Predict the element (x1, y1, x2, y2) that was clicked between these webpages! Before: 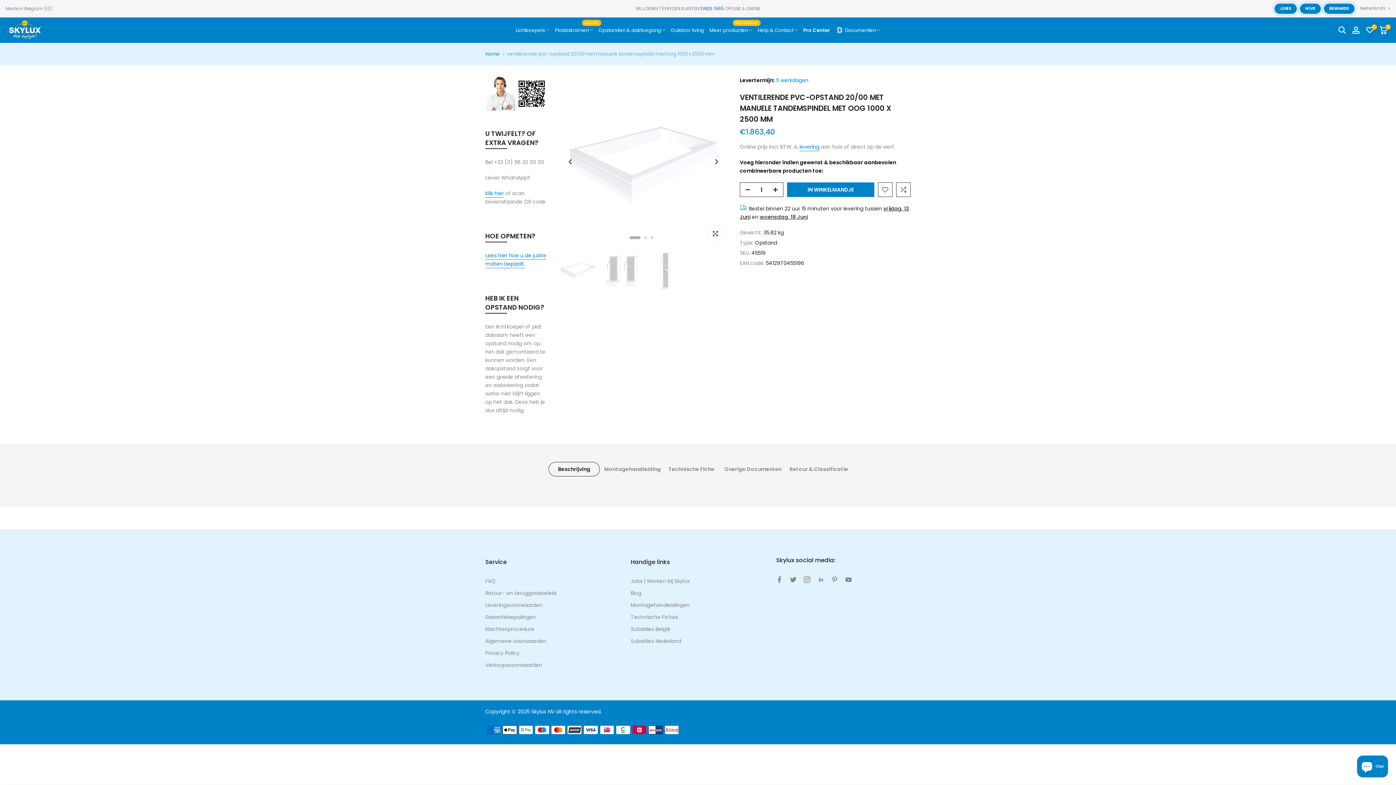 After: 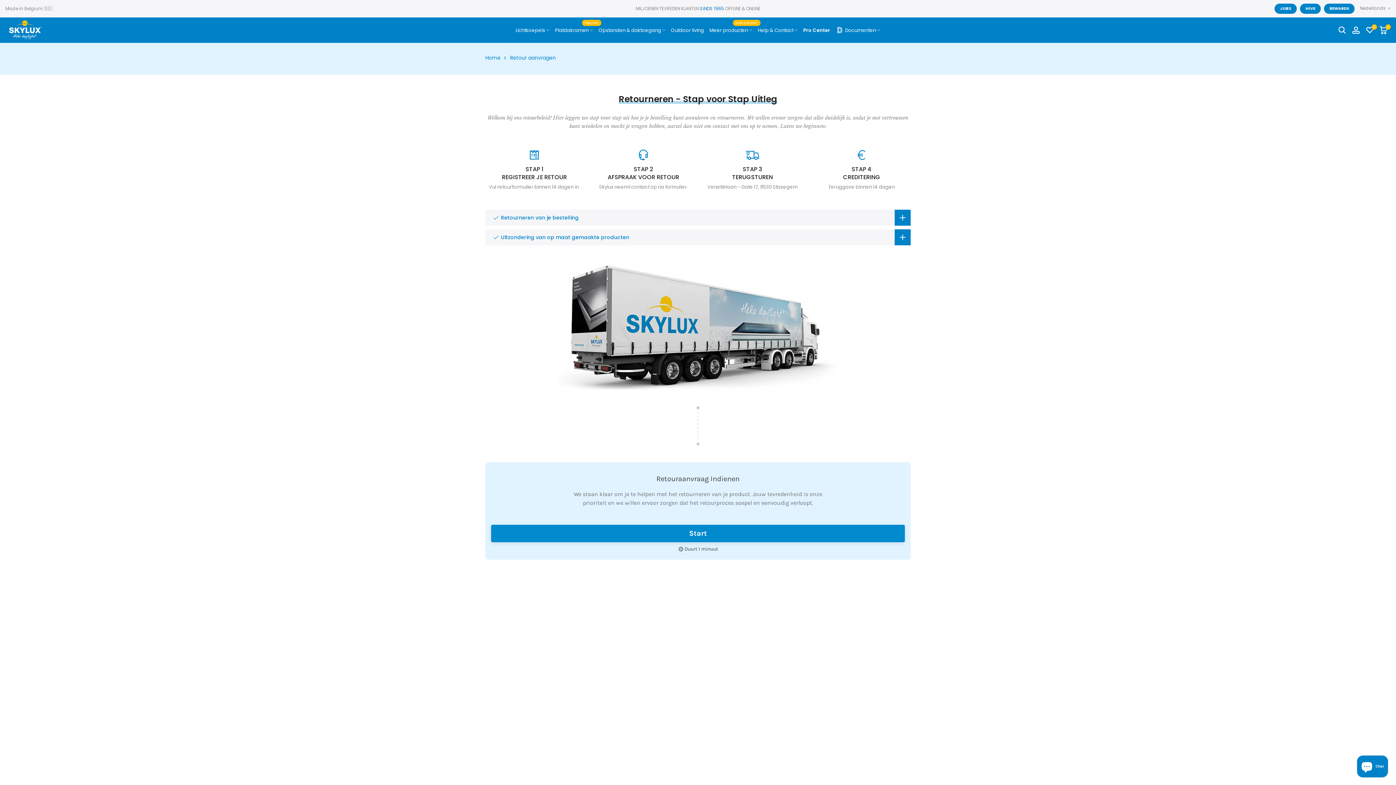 Action: bbox: (485, 589, 556, 597) label: Retour- en teruggavebeleid